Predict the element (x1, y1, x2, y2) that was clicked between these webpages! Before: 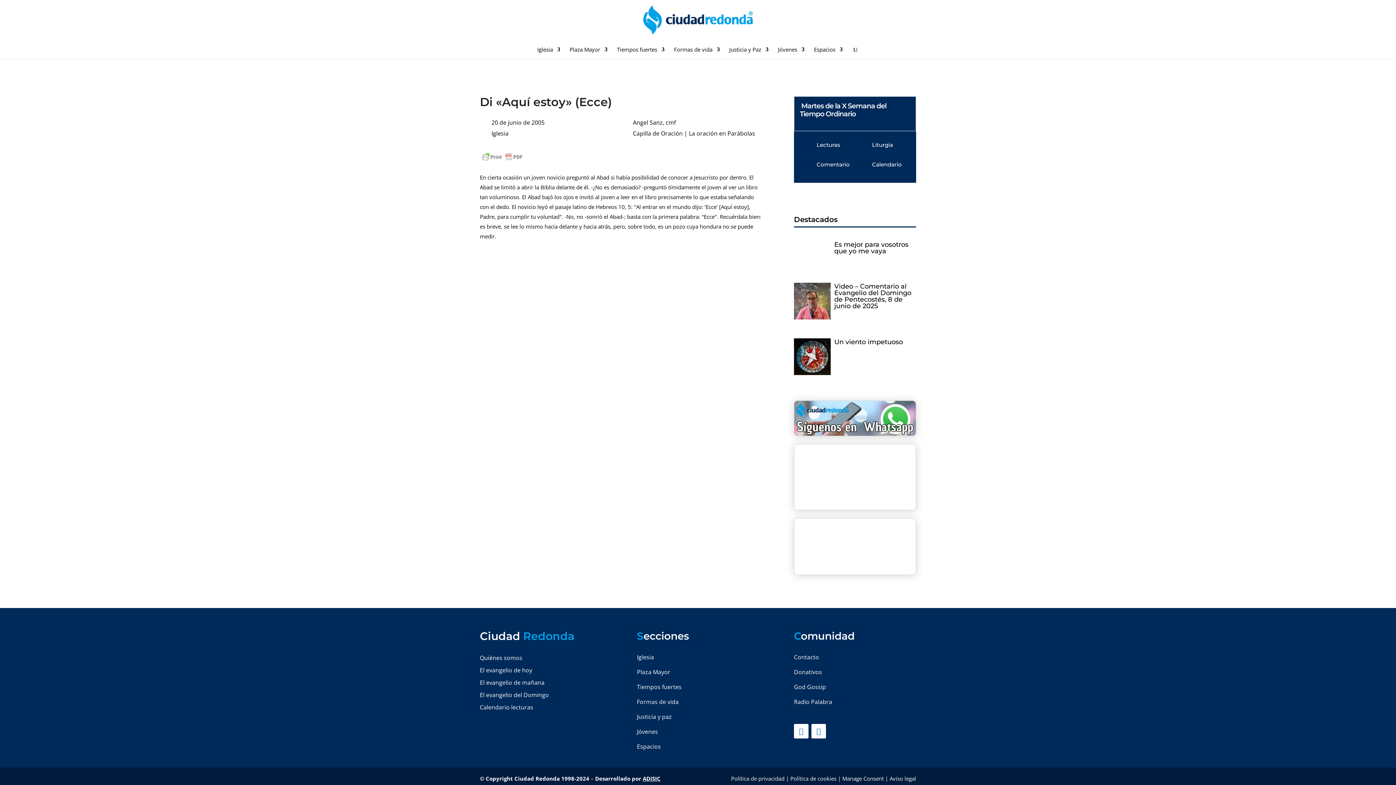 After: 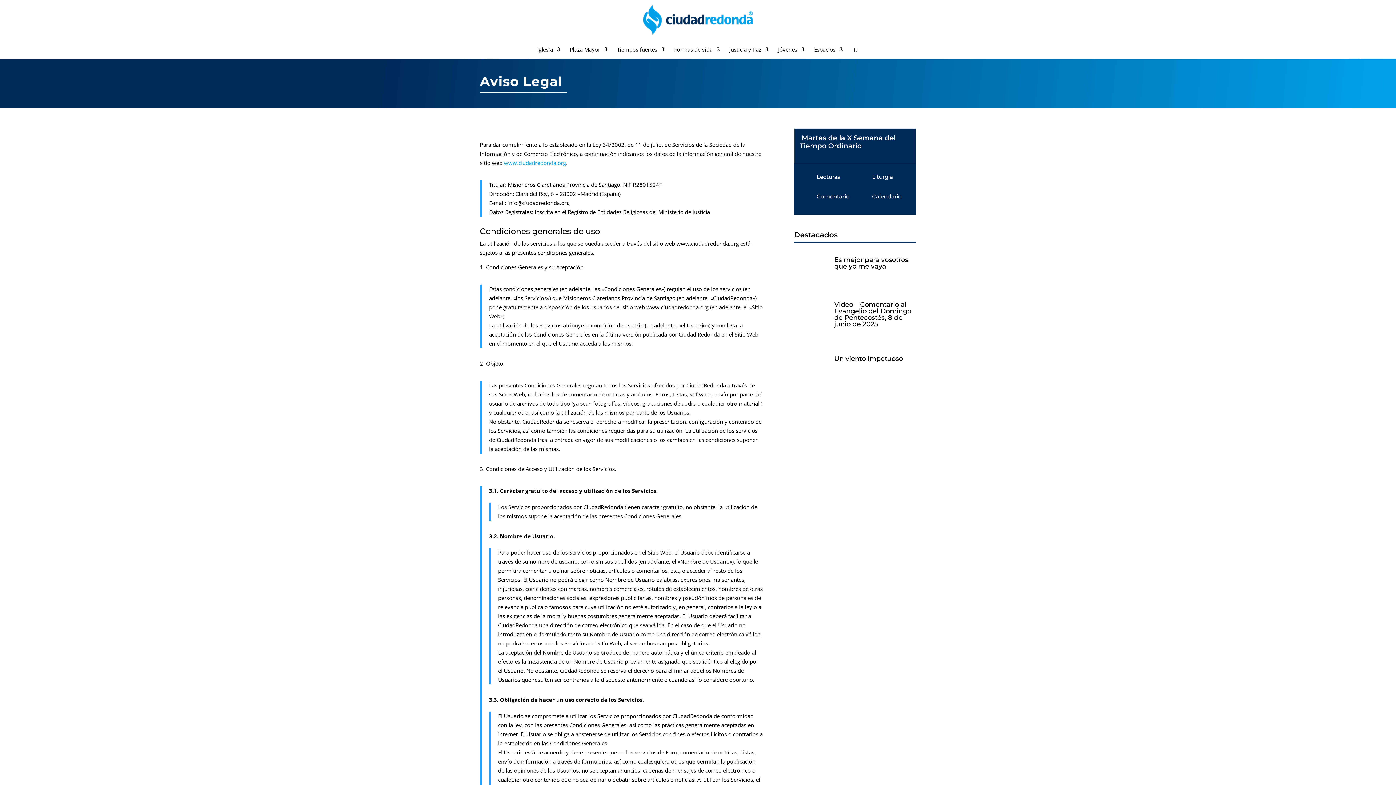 Action: bbox: (889, 775, 916, 782) label: Aviso legal